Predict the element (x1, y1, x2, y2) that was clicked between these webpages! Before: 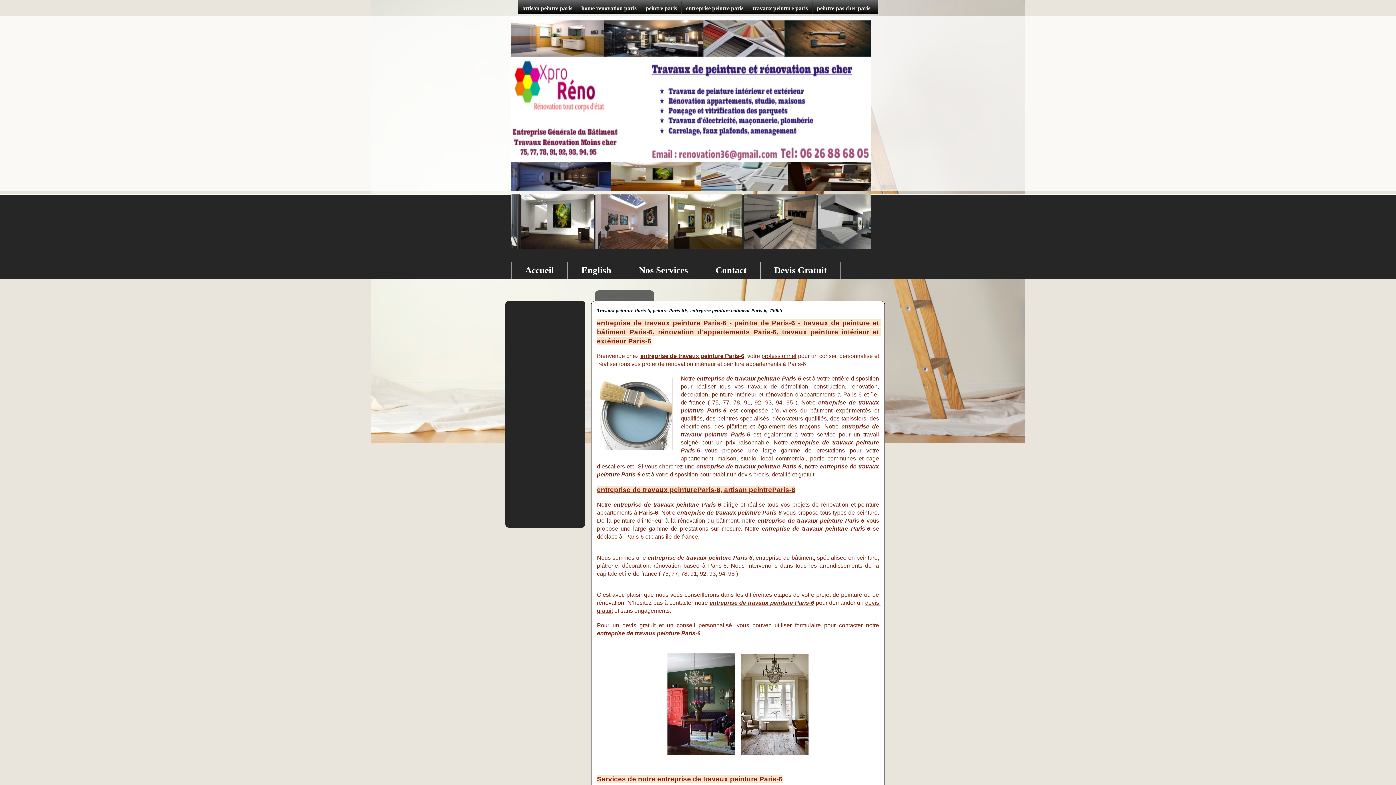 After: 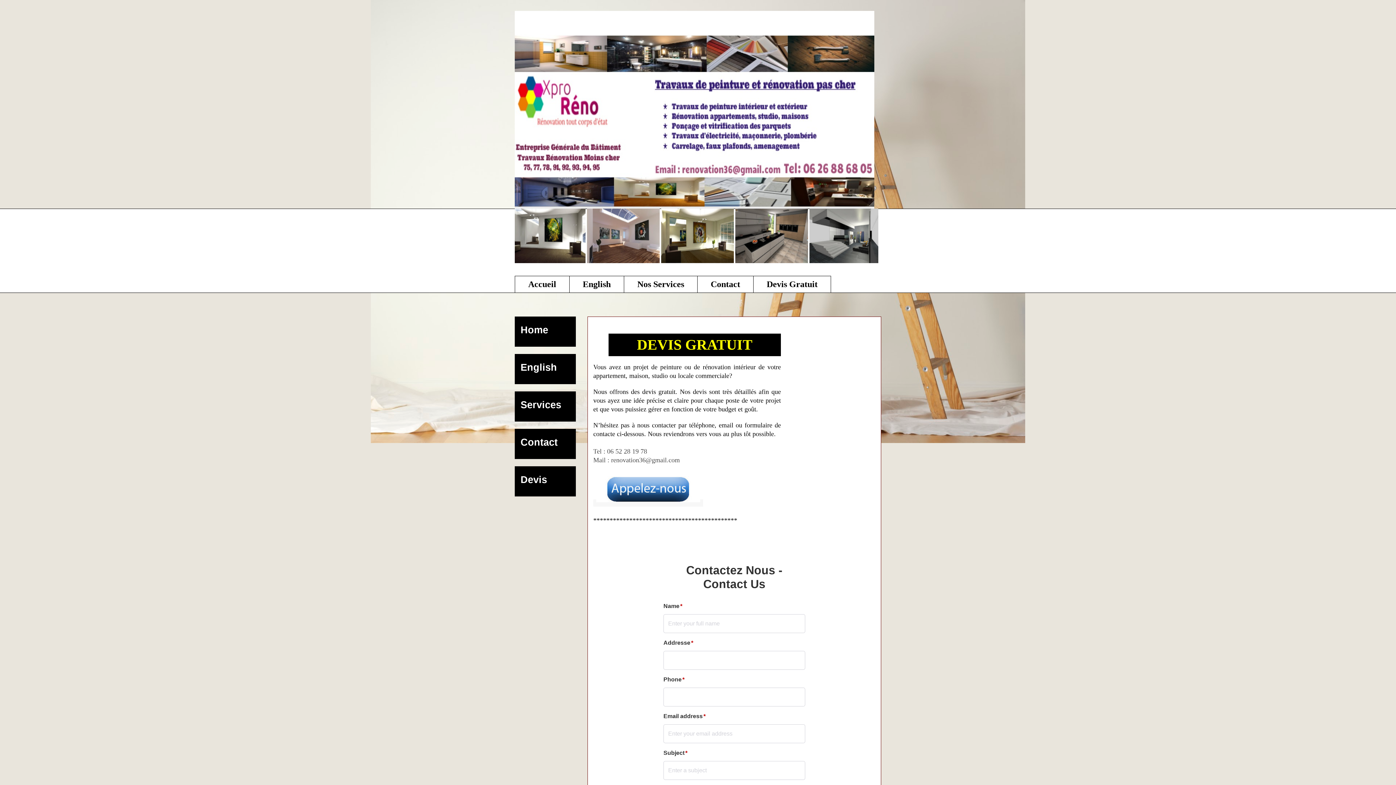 Action: label: Contact bbox: (701, 261, 760, 279)